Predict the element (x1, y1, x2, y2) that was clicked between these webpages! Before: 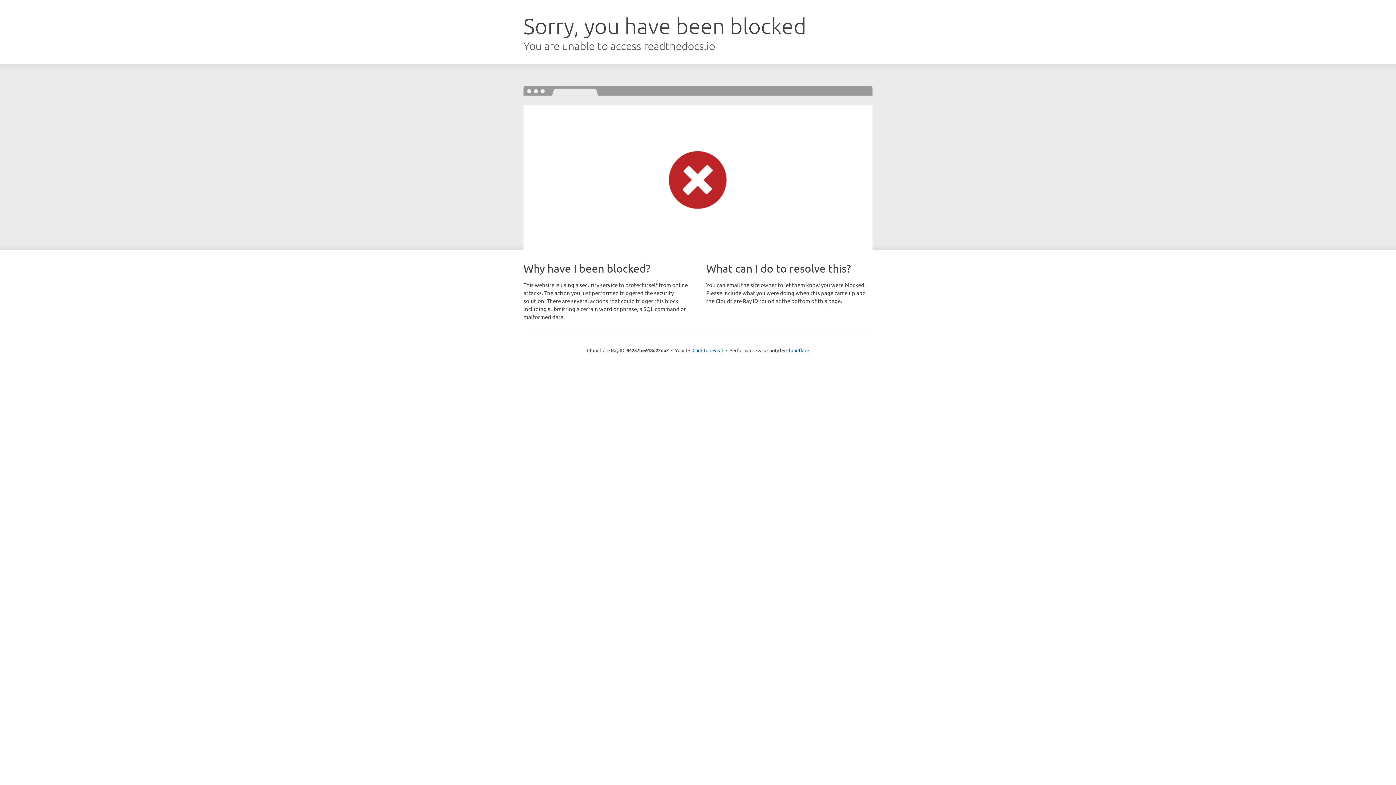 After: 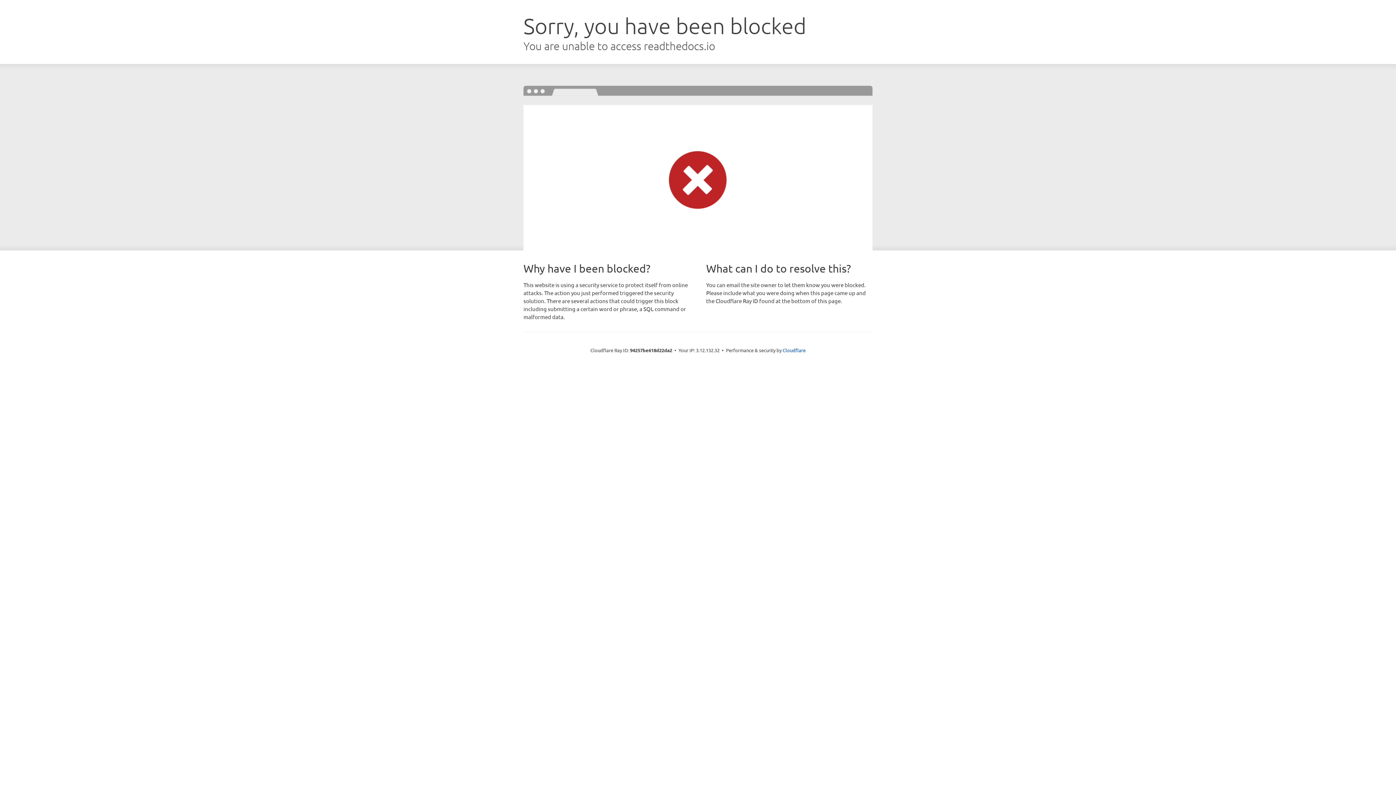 Action: bbox: (692, 346, 723, 353) label: Click to reveal